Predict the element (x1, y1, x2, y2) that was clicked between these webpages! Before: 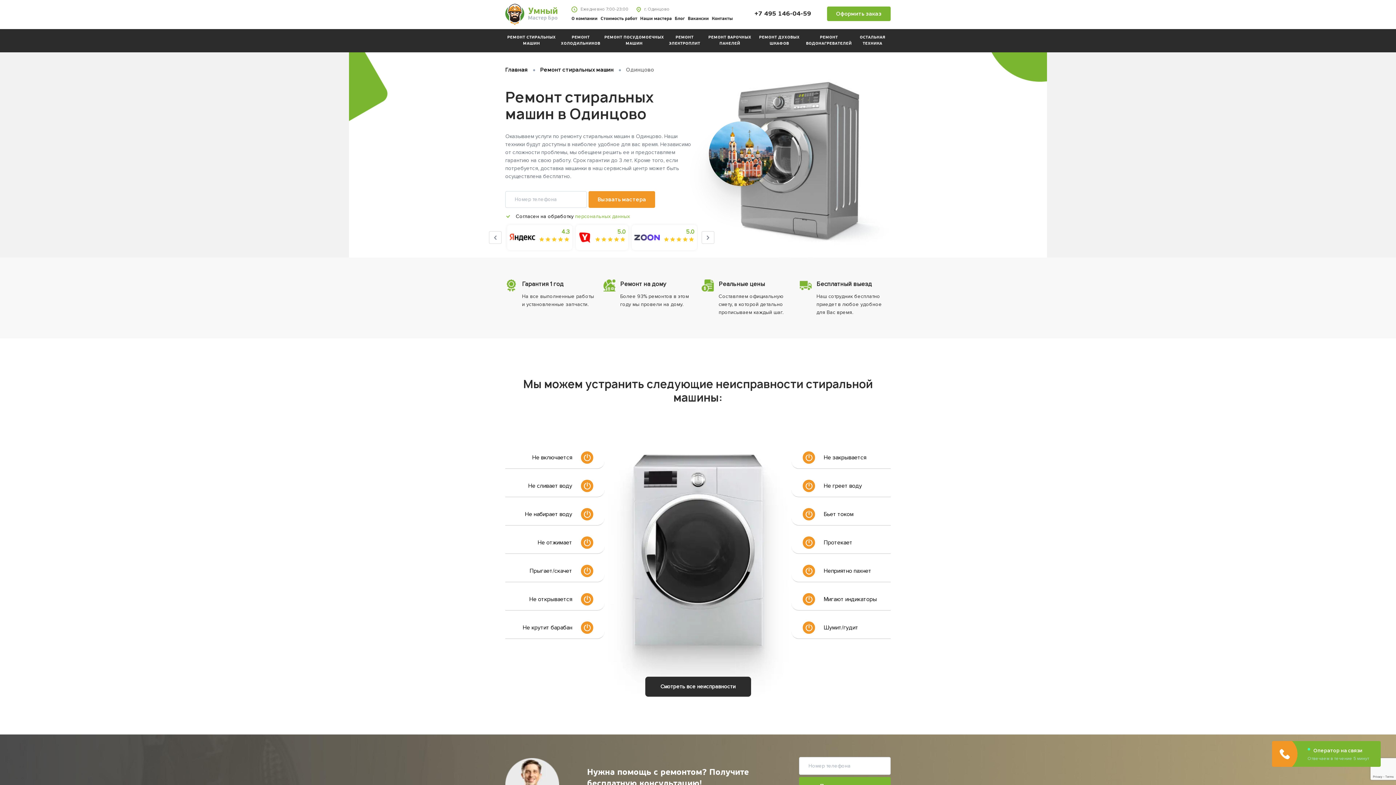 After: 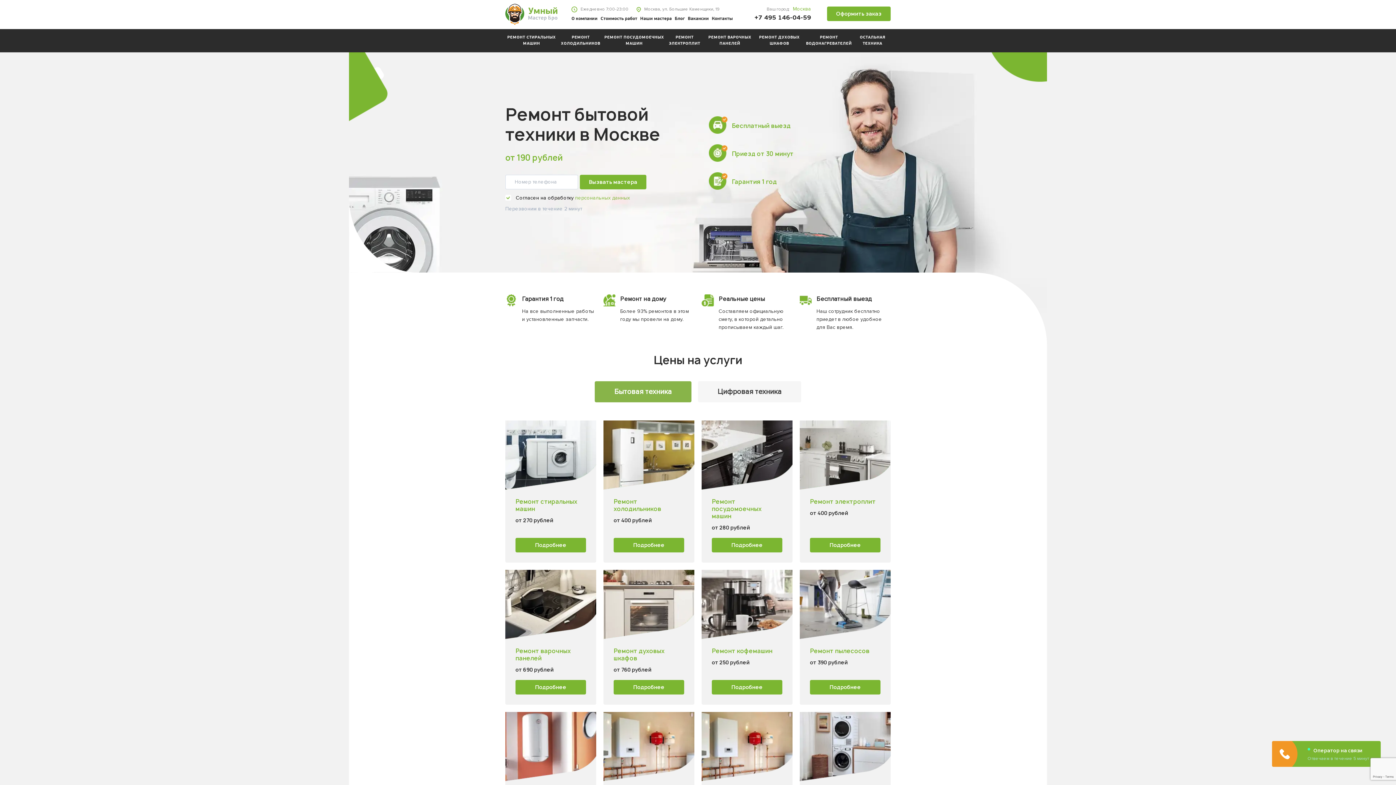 Action: bbox: (505, 66, 528, 73) label: Главная